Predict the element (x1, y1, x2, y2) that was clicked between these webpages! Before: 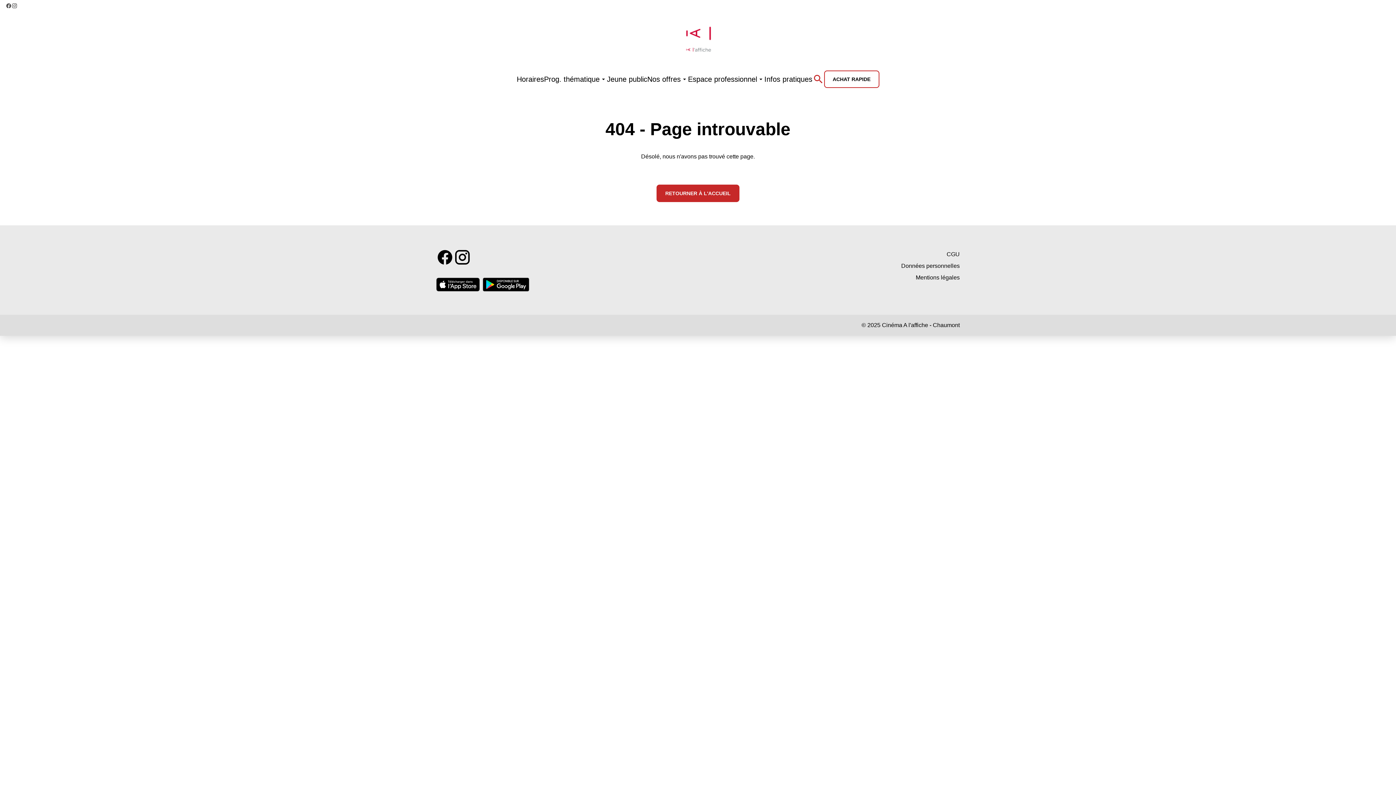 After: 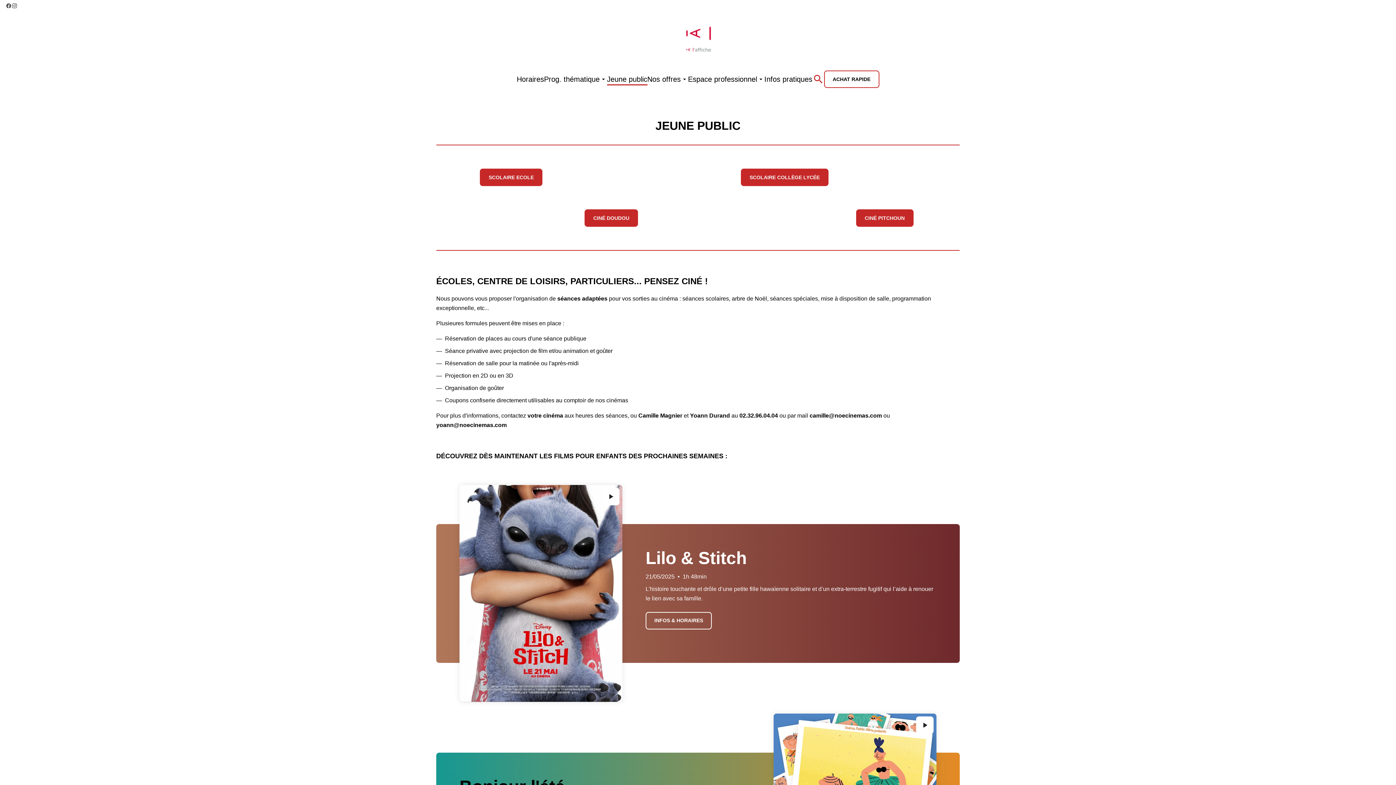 Action: bbox: (607, 73, 647, 85) label: Jeune public